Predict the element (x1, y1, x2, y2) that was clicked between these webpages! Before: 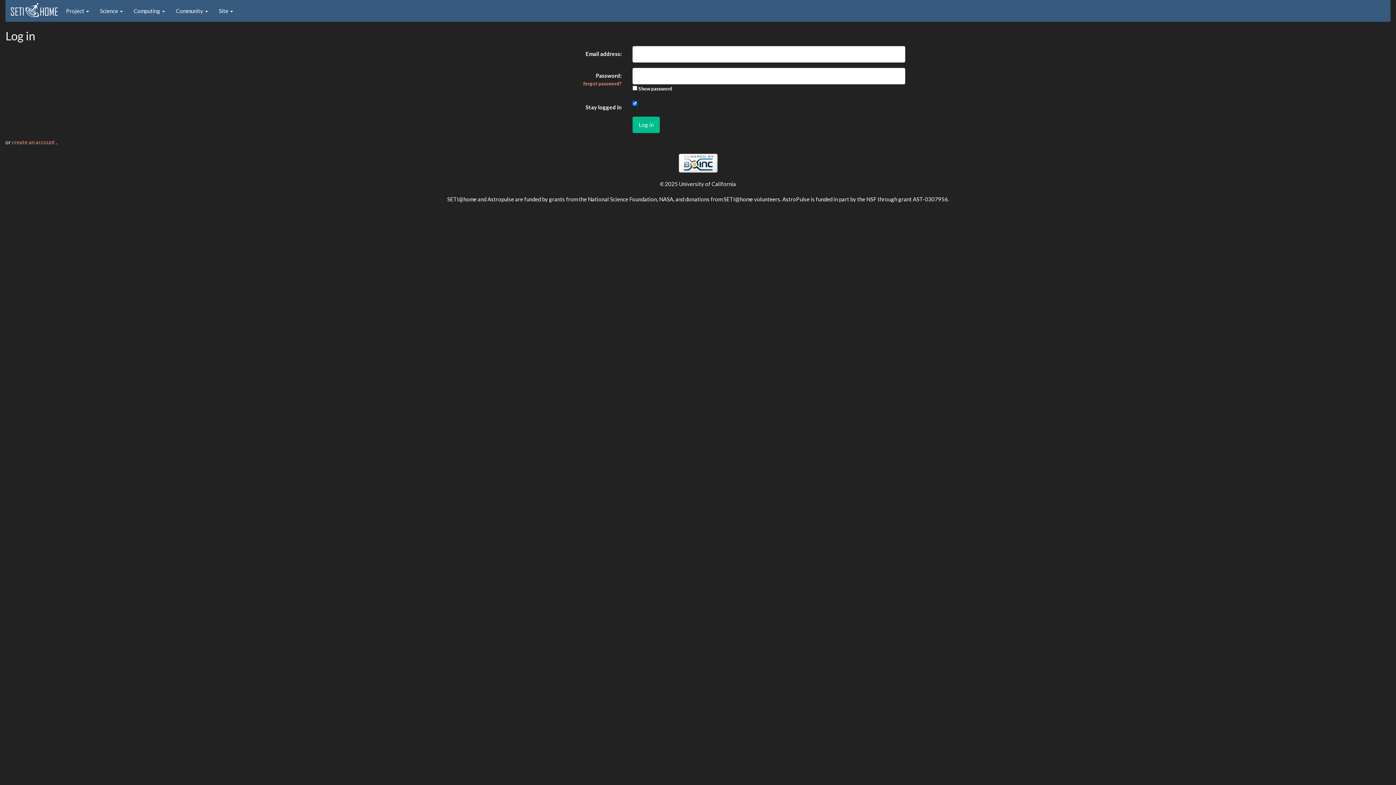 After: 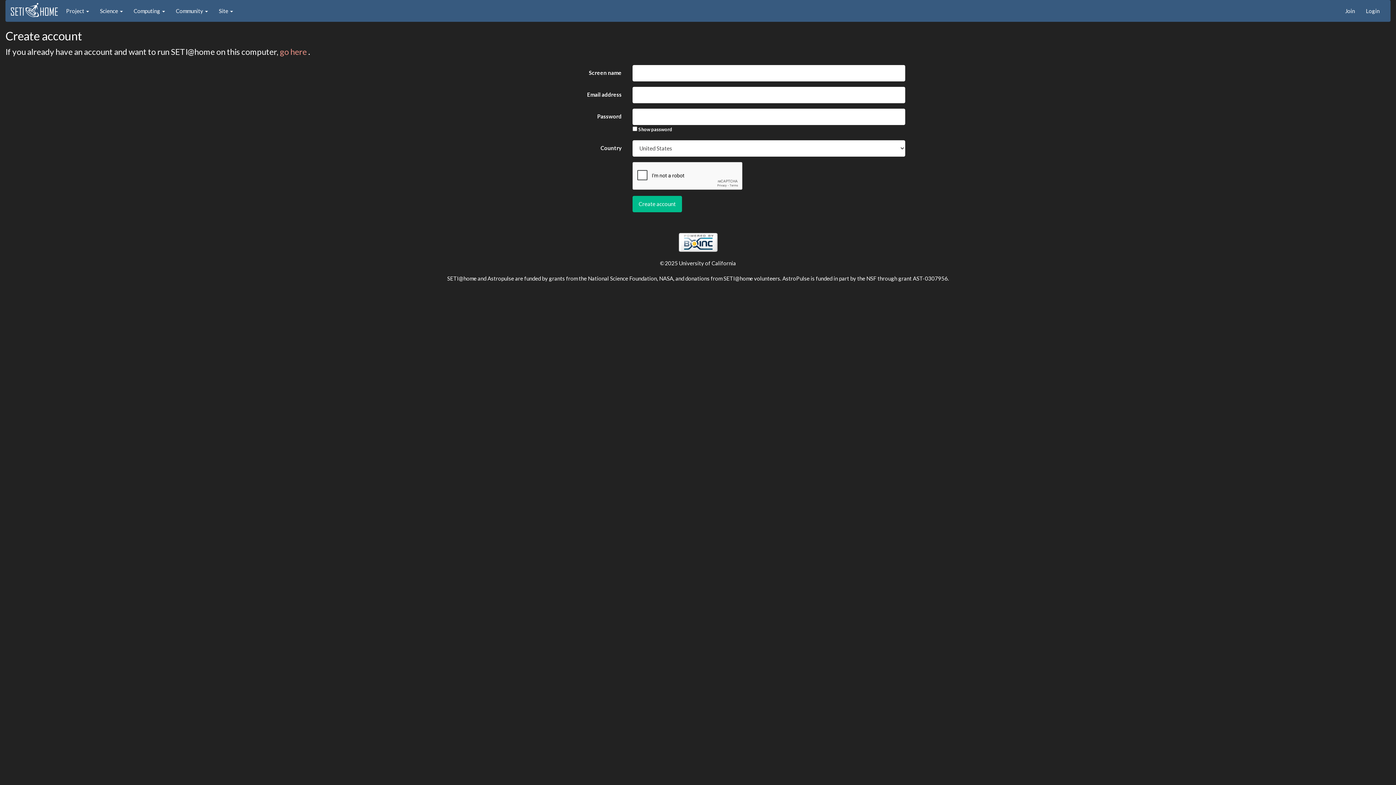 Action: label: create an account  bbox: (12, 138, 56, 145)